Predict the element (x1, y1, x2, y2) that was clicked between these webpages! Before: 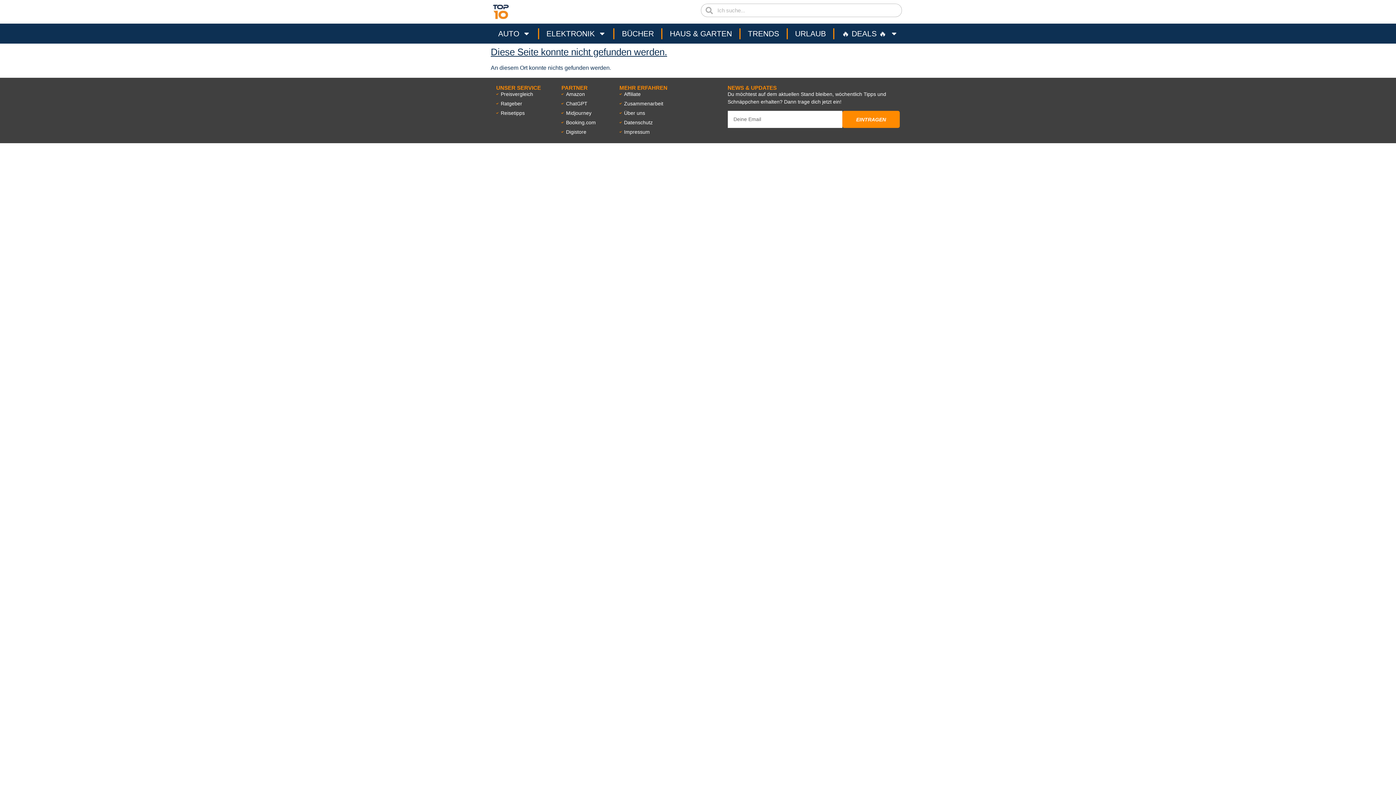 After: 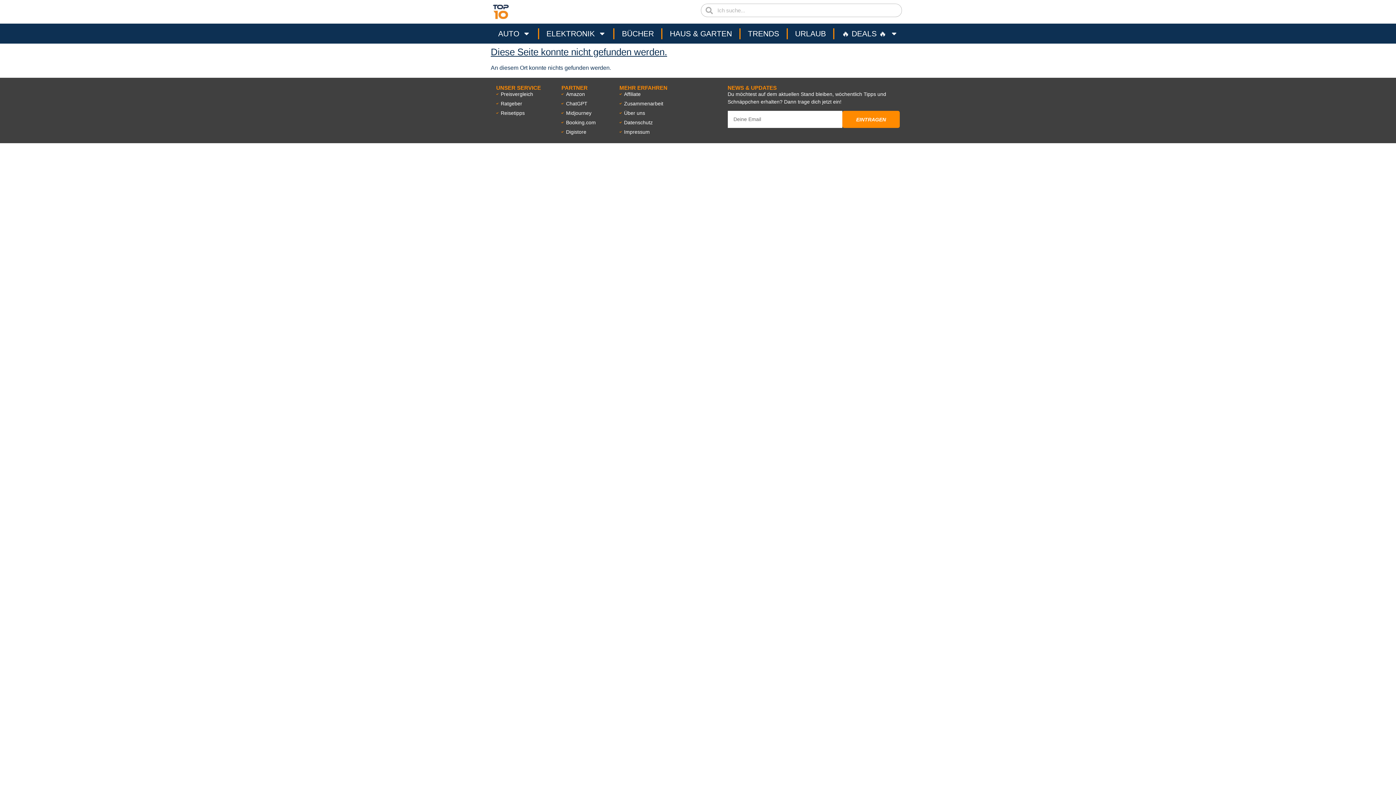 Action: bbox: (619, 118, 720, 126) label: Datenschutz